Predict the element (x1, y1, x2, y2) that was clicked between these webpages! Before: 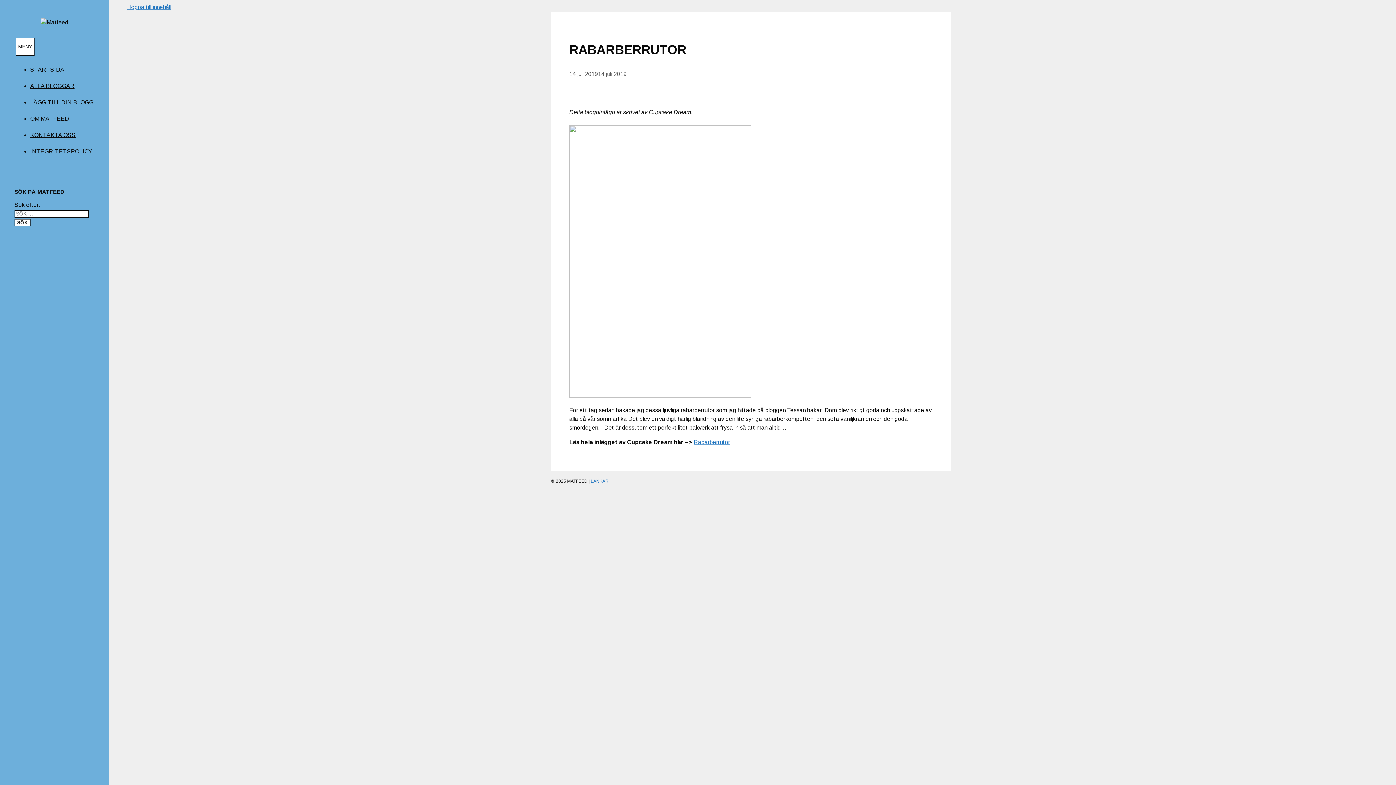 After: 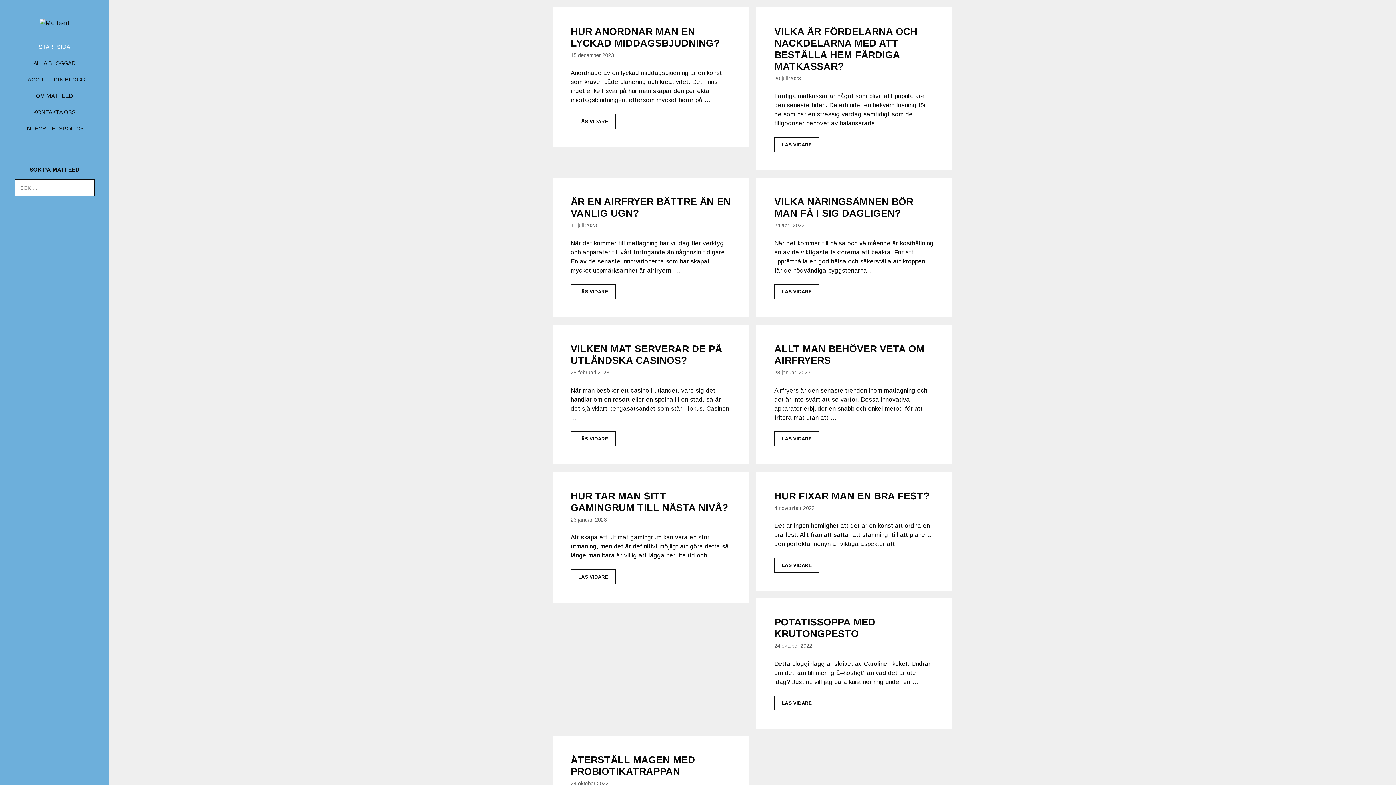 Action: label: STARTSIDA bbox: (30, 66, 64, 72)